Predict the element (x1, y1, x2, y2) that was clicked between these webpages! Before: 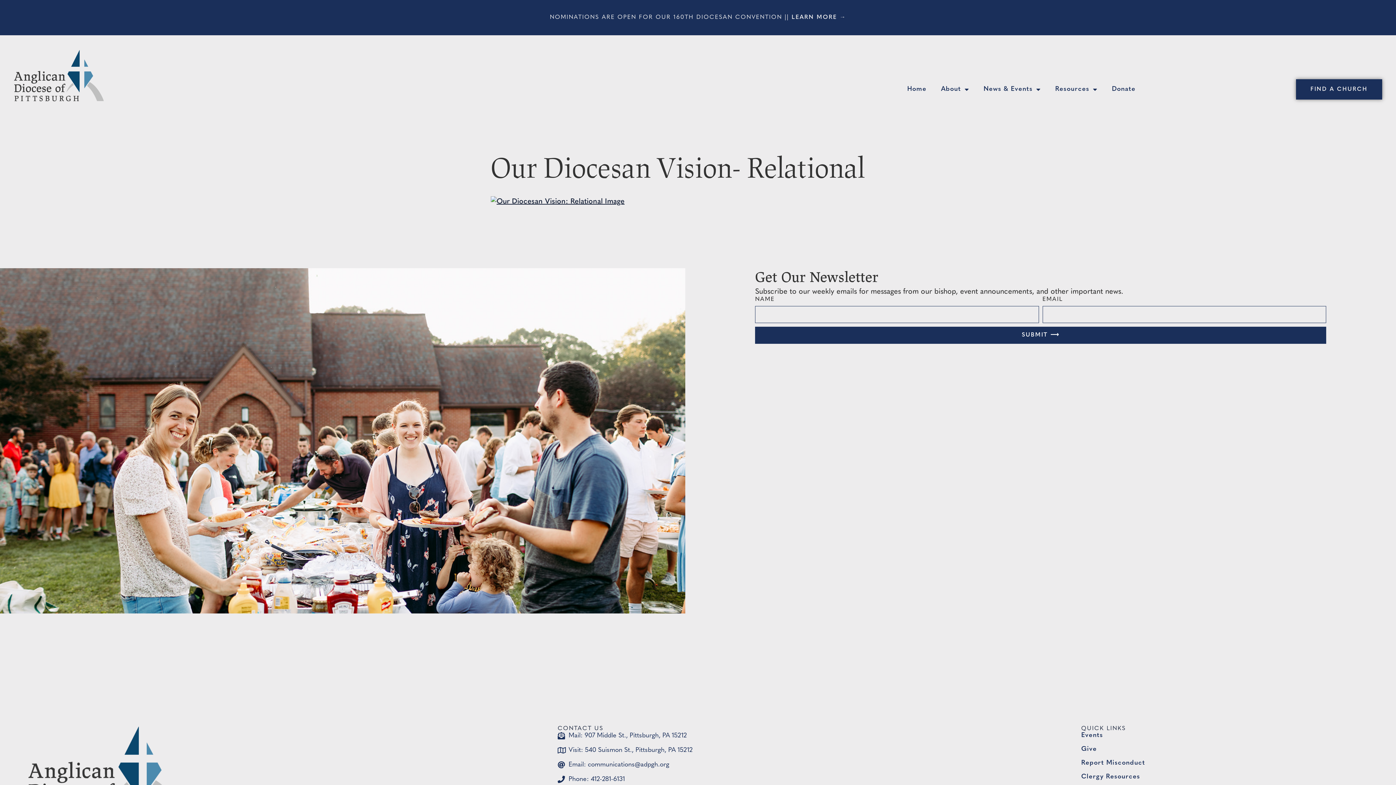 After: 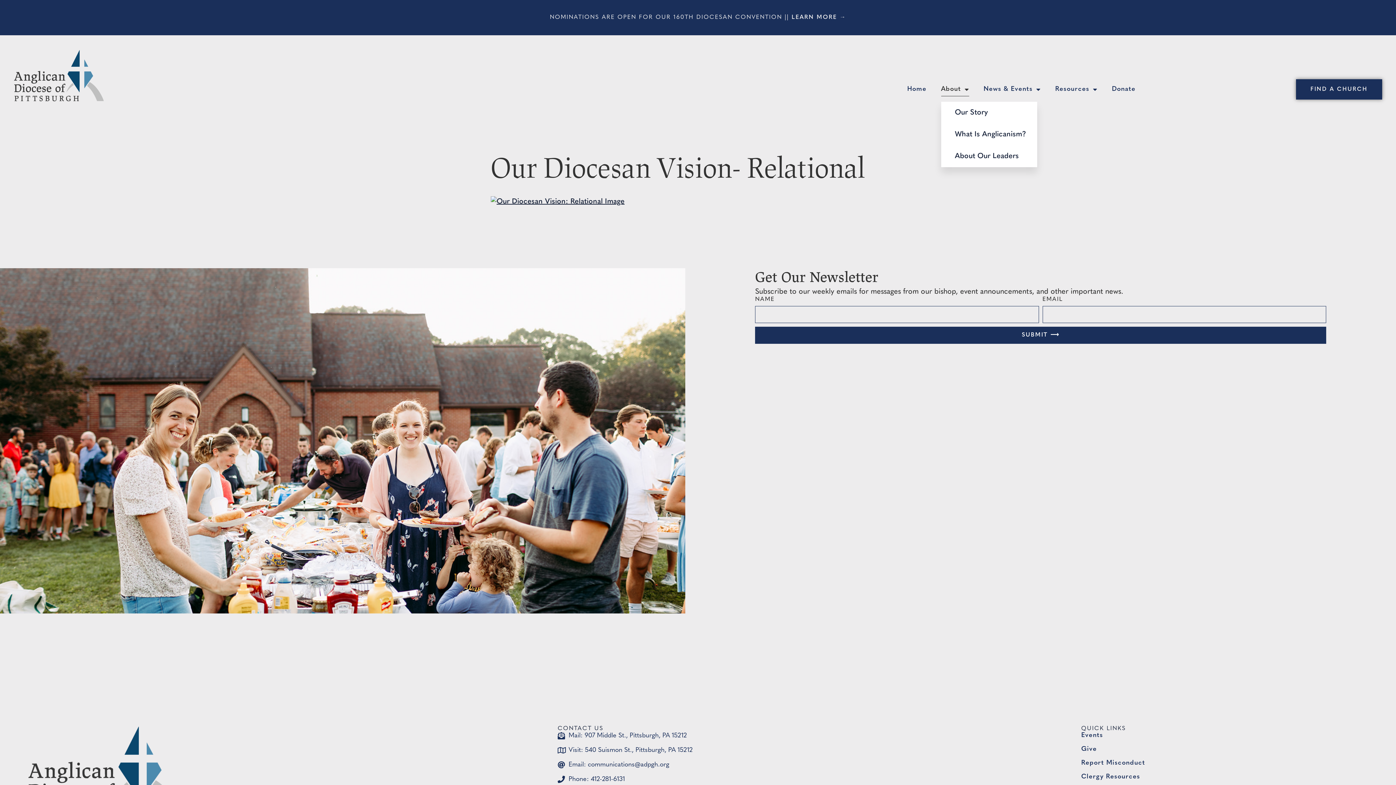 Action: label: About bbox: (941, 82, 969, 96)